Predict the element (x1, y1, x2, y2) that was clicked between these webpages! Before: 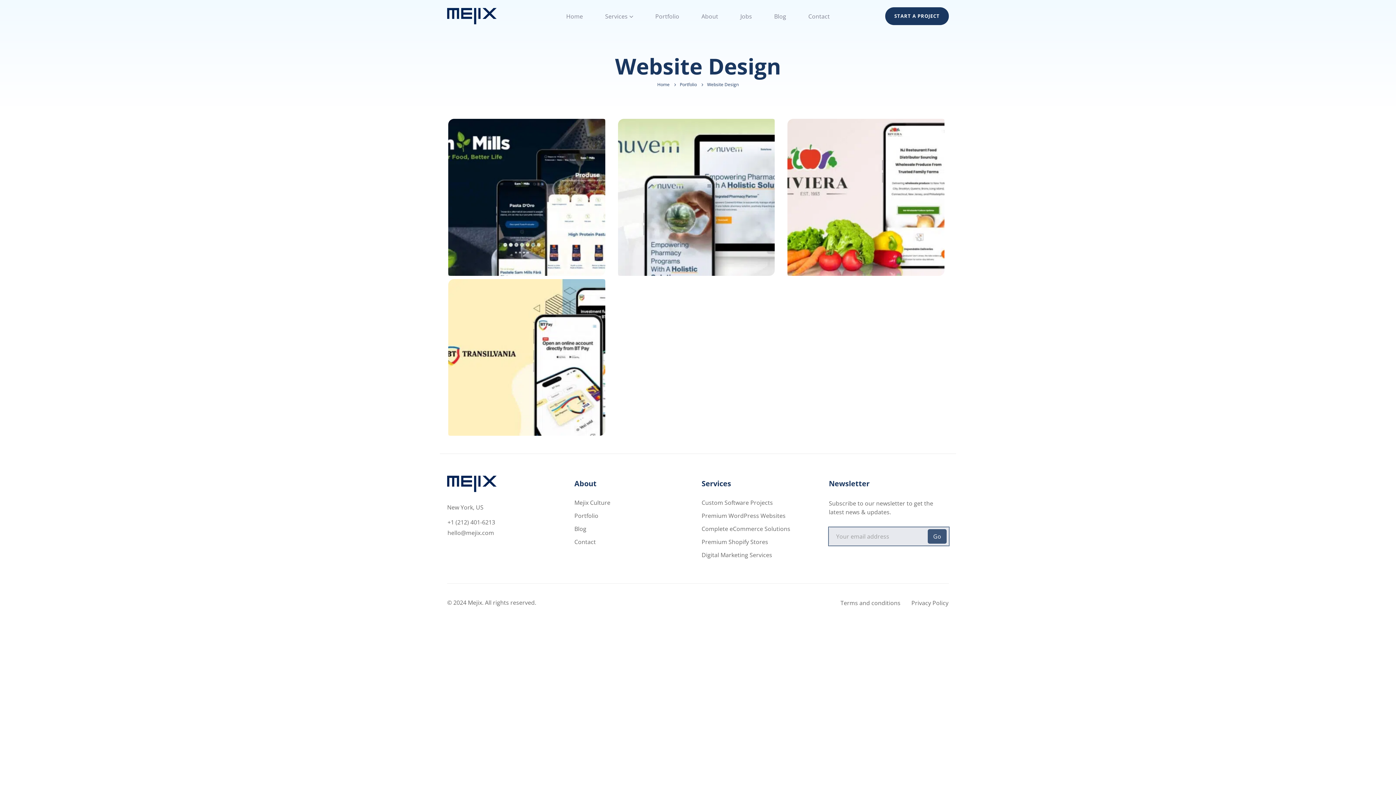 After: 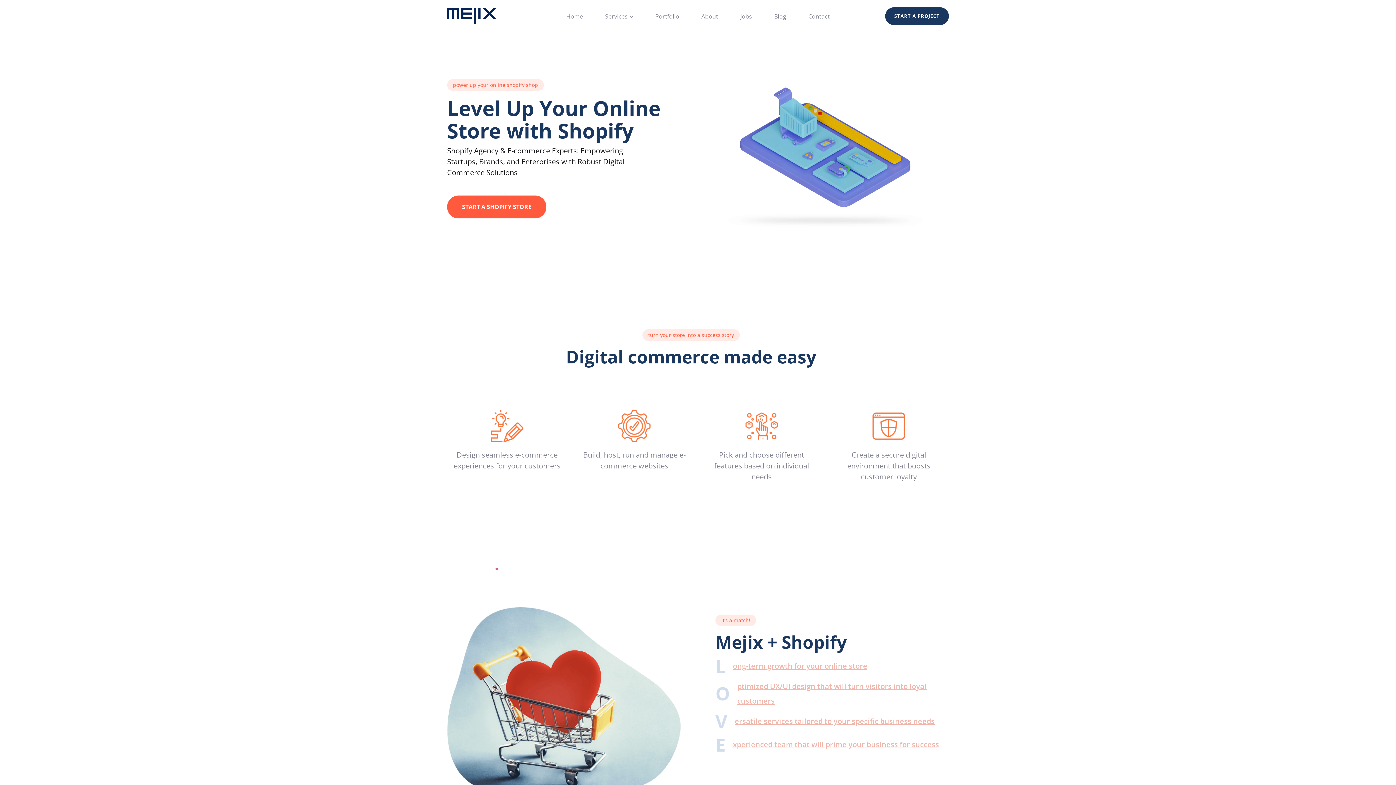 Action: bbox: (701, 538, 768, 546) label: Premium Shopify Stores